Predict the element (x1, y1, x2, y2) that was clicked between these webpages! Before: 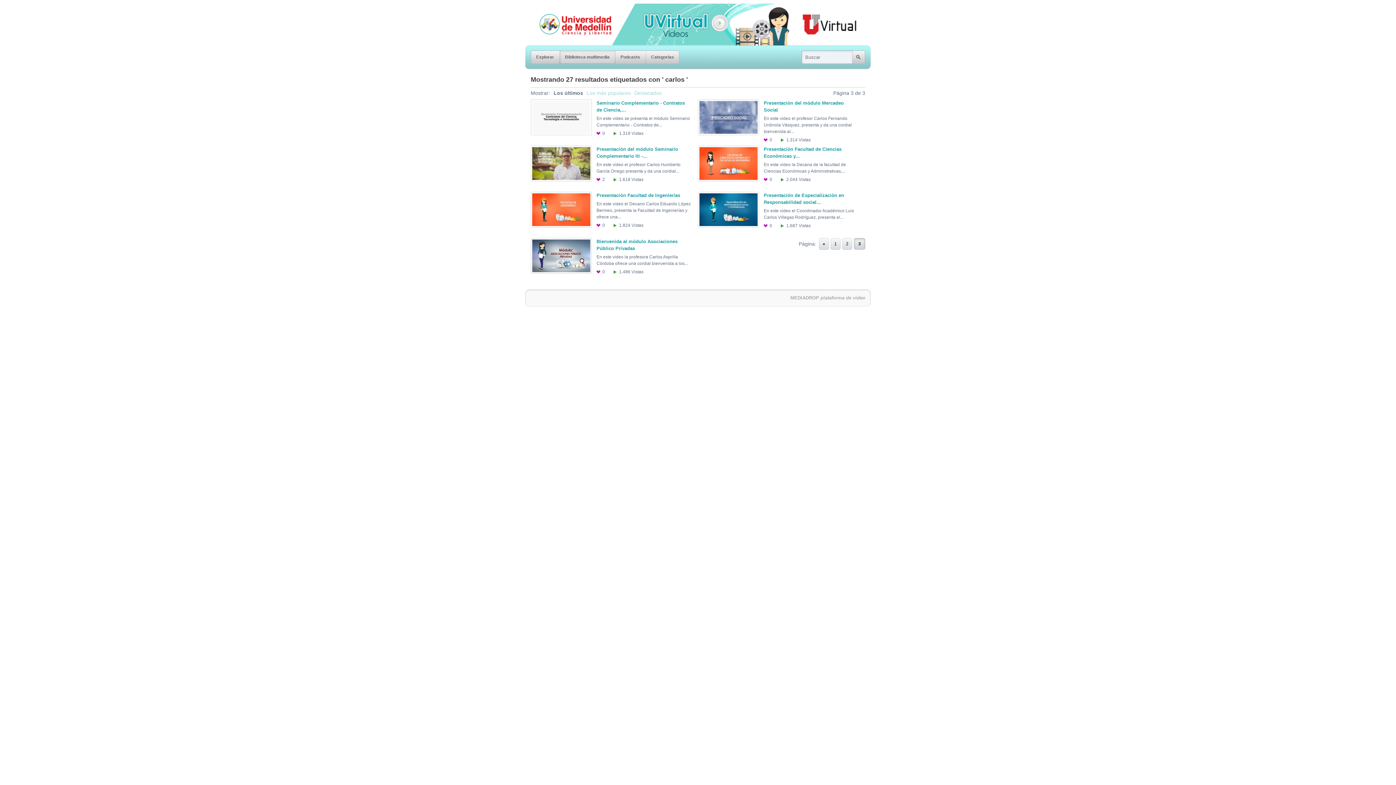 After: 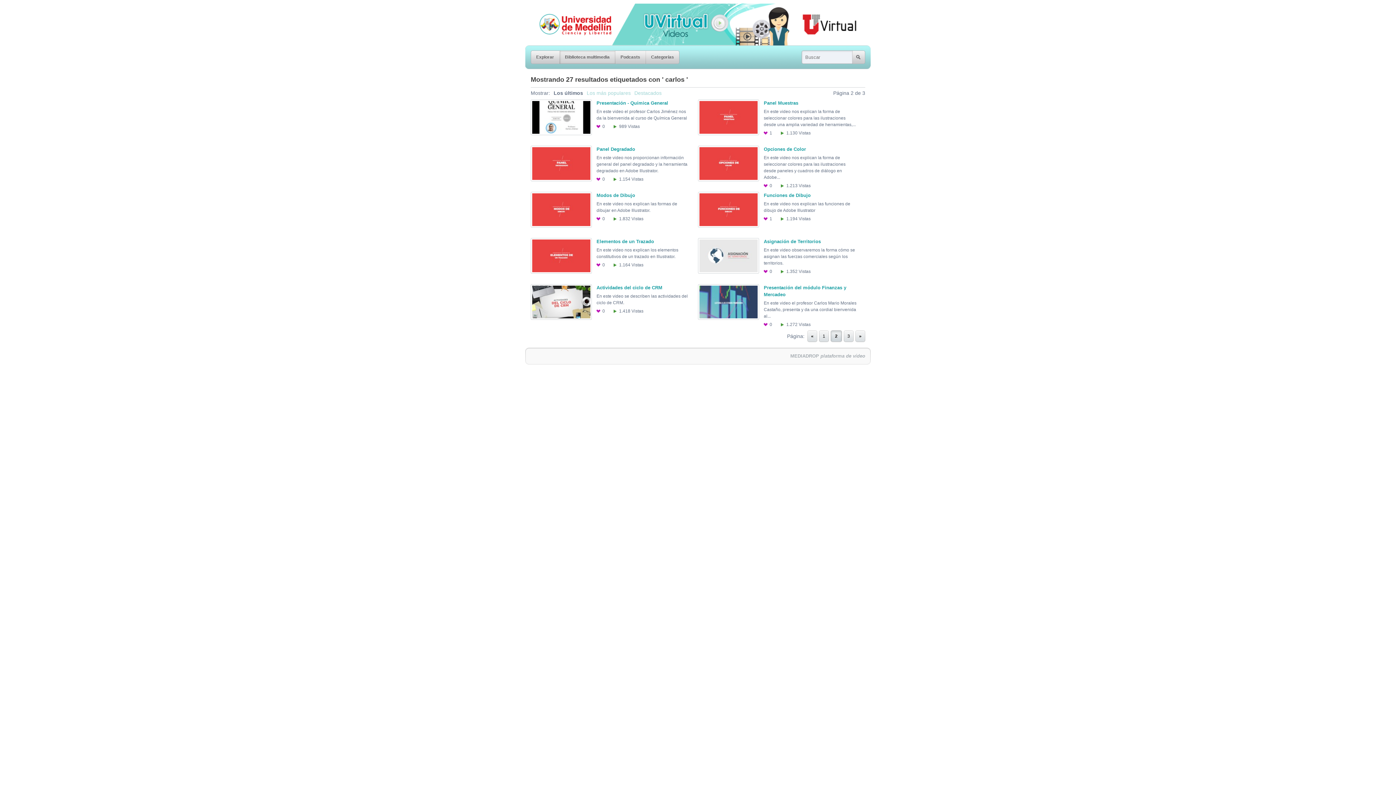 Action: bbox: (819, 238, 829, 250) label: «